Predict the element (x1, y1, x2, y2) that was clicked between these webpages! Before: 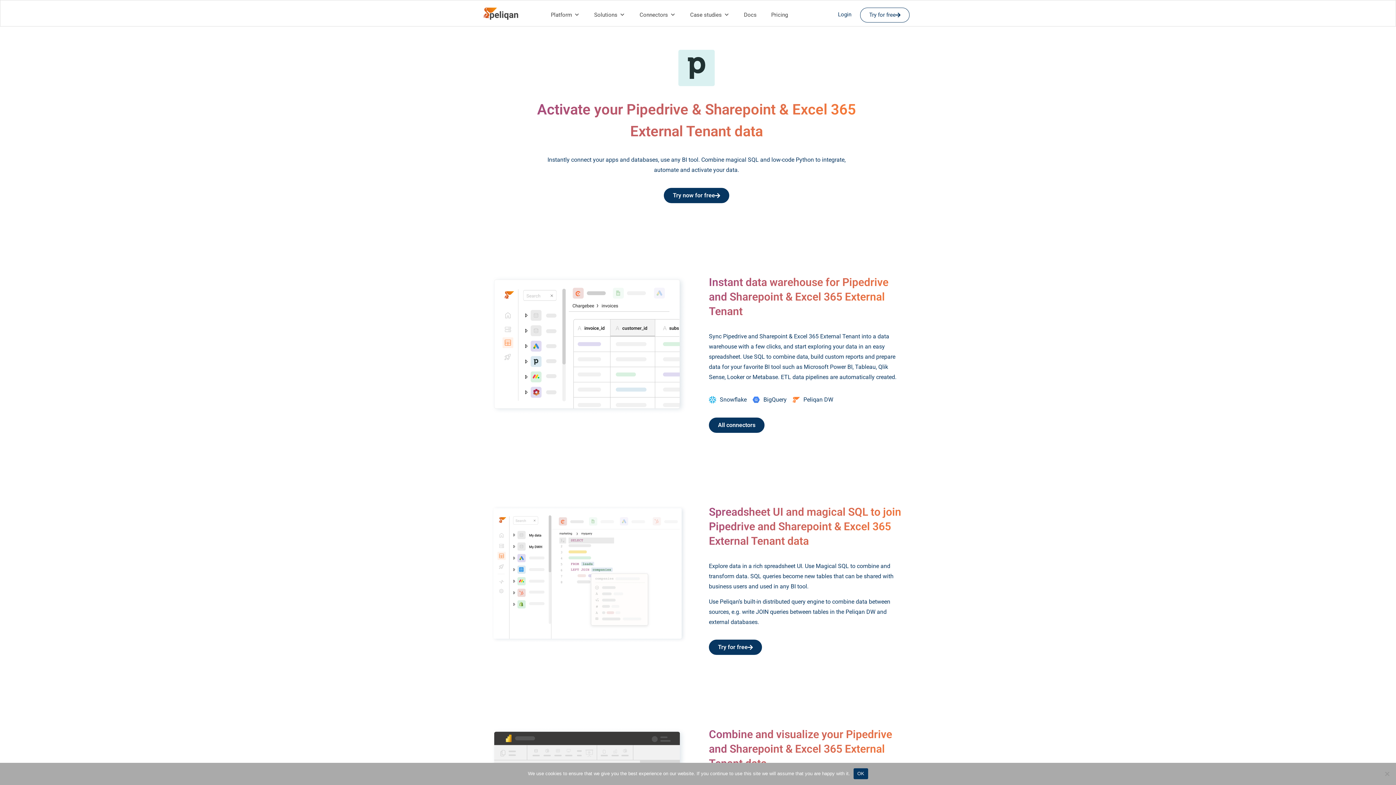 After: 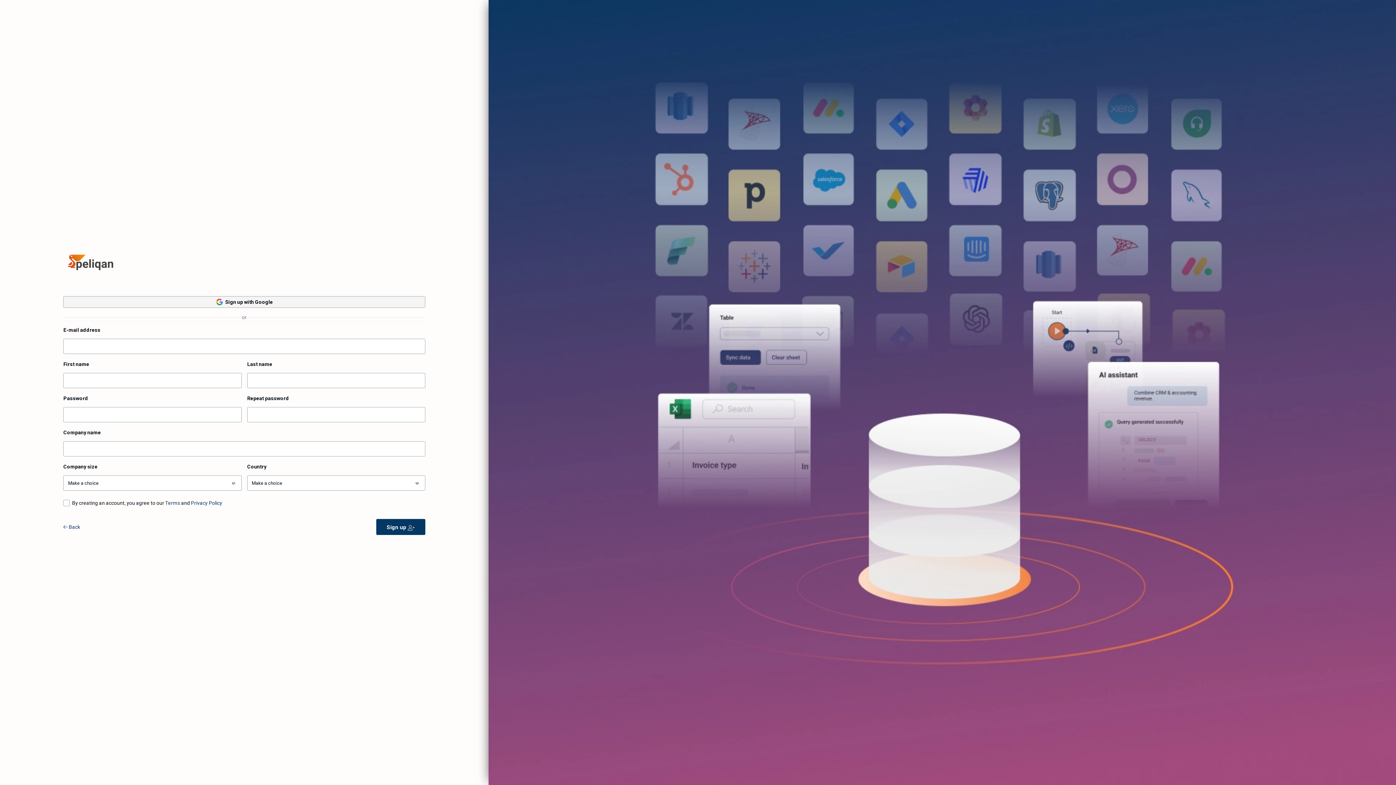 Action: bbox: (663, 187, 729, 203) label: Try now for free